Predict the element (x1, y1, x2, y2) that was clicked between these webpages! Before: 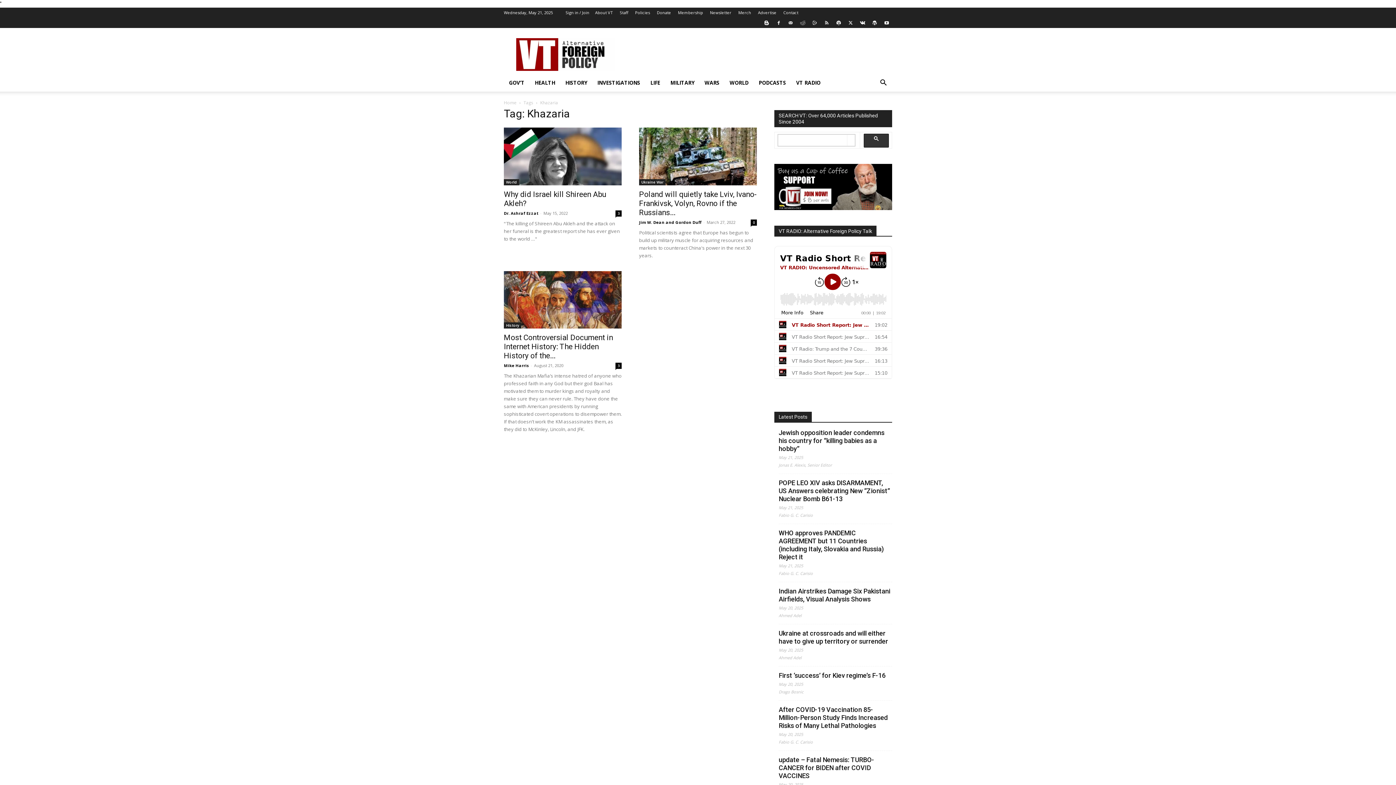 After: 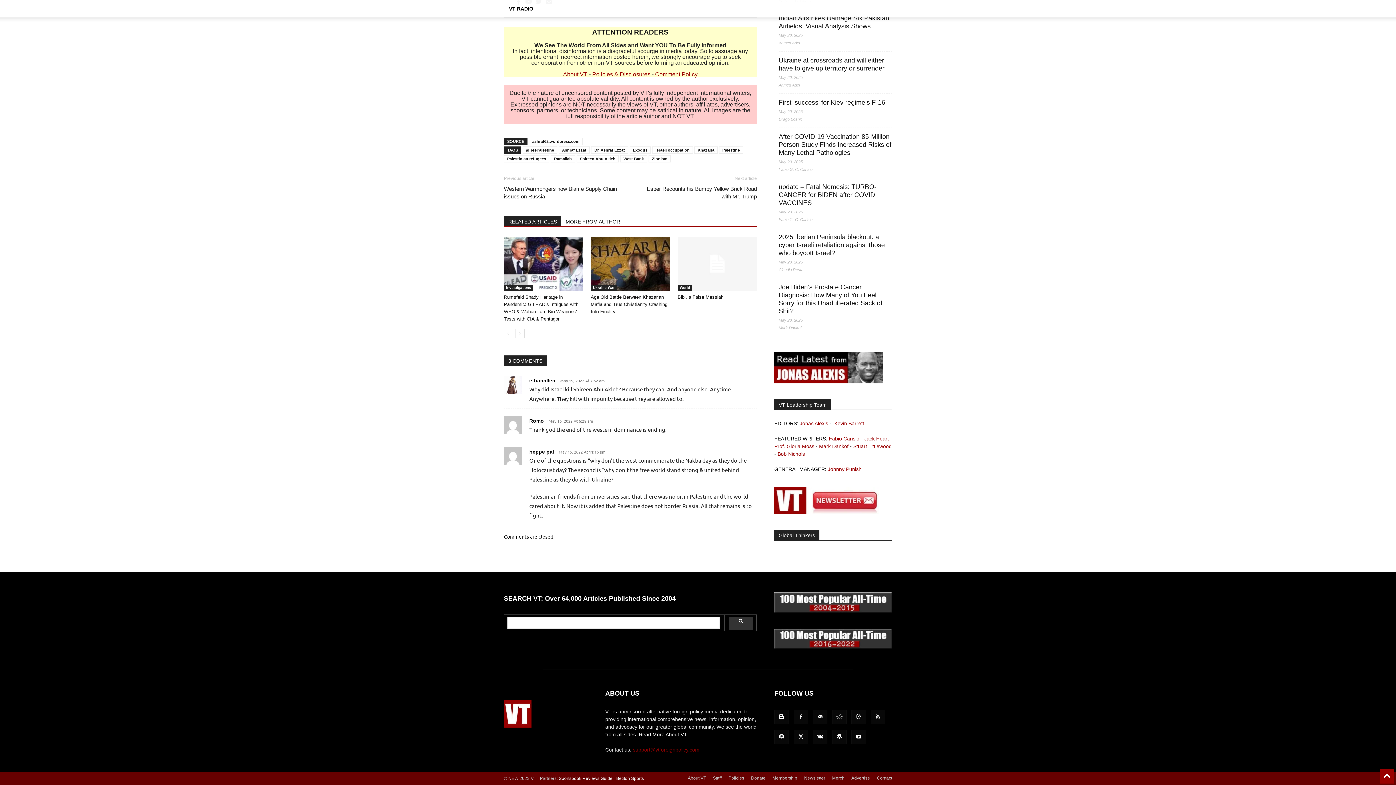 Action: bbox: (615, 210, 621, 216) label: 3